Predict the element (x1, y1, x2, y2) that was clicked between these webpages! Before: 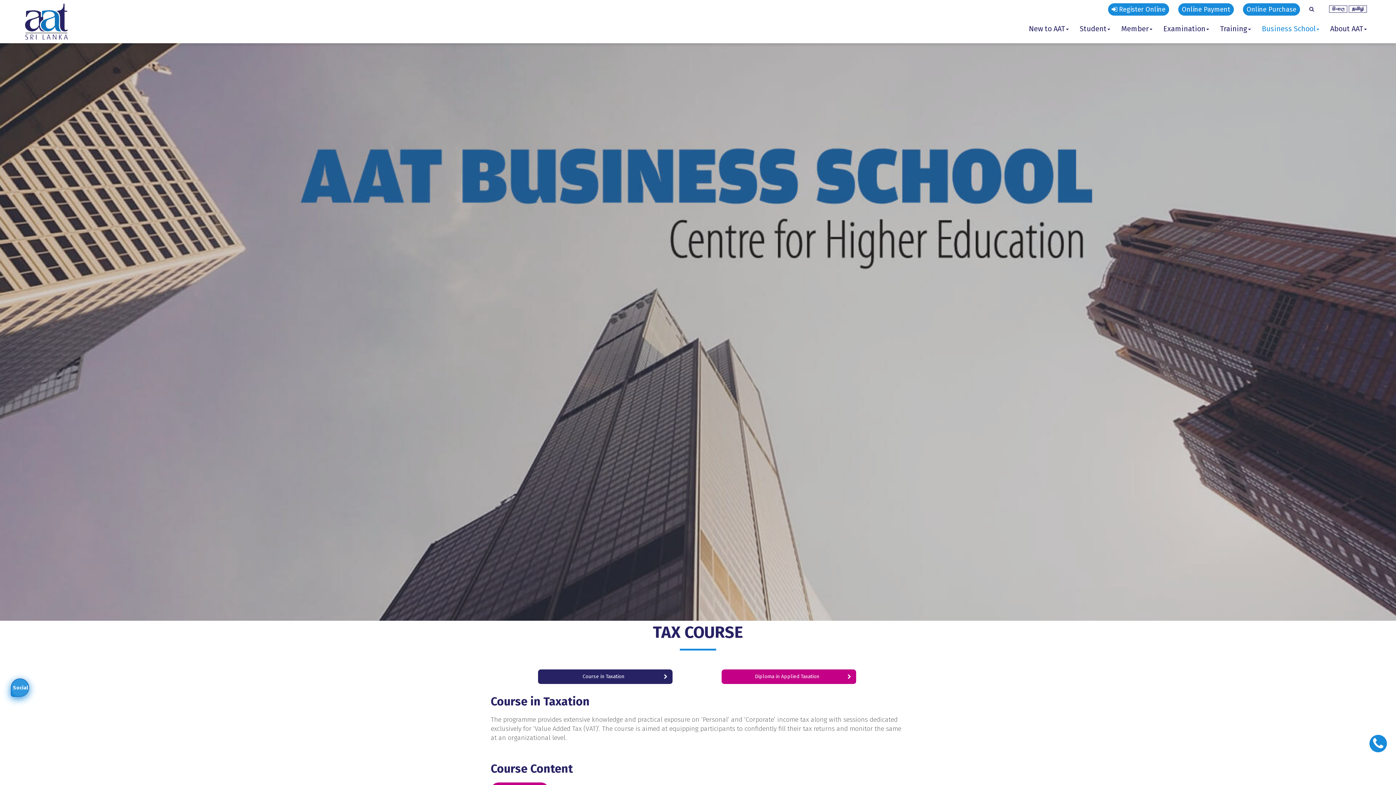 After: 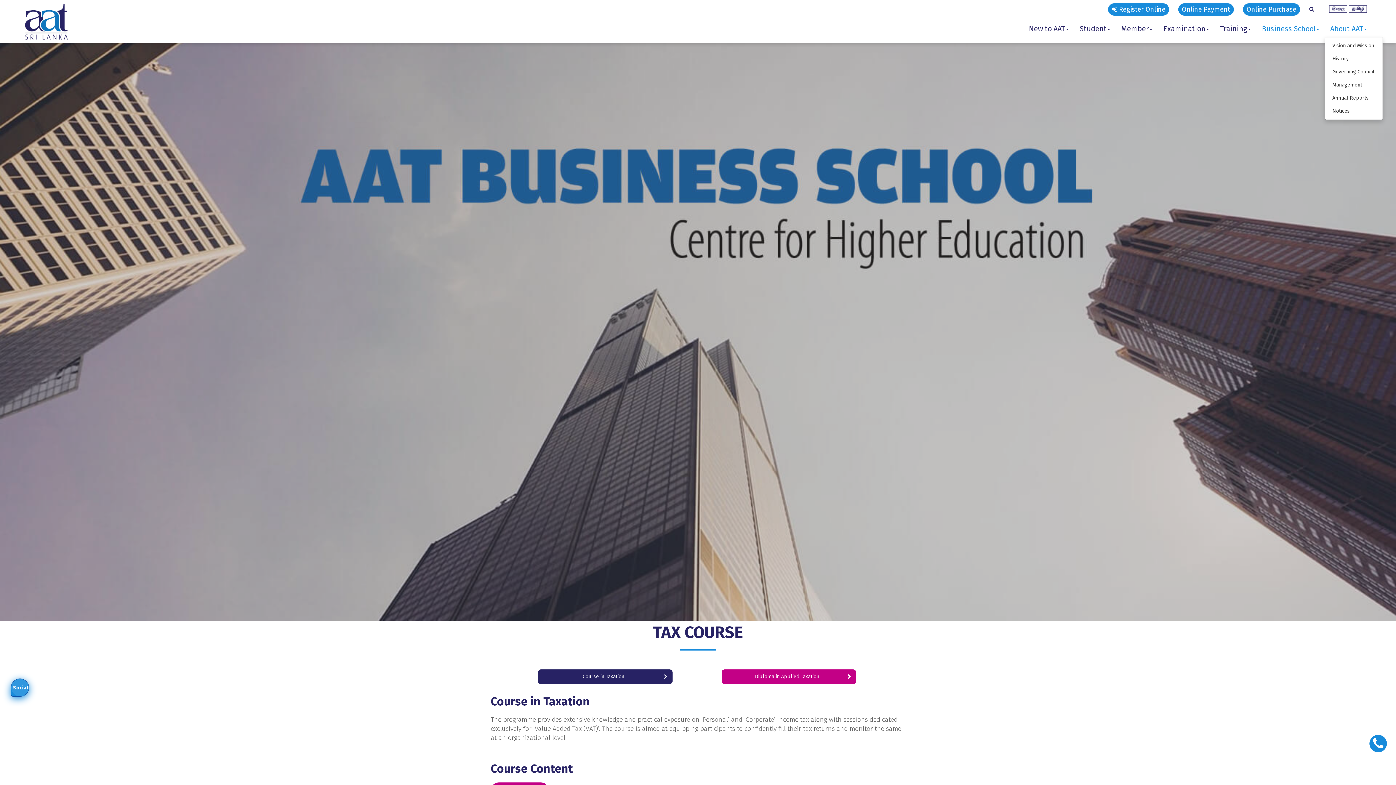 Action: label: About AAT bbox: (1325, 21, 1372, 37)